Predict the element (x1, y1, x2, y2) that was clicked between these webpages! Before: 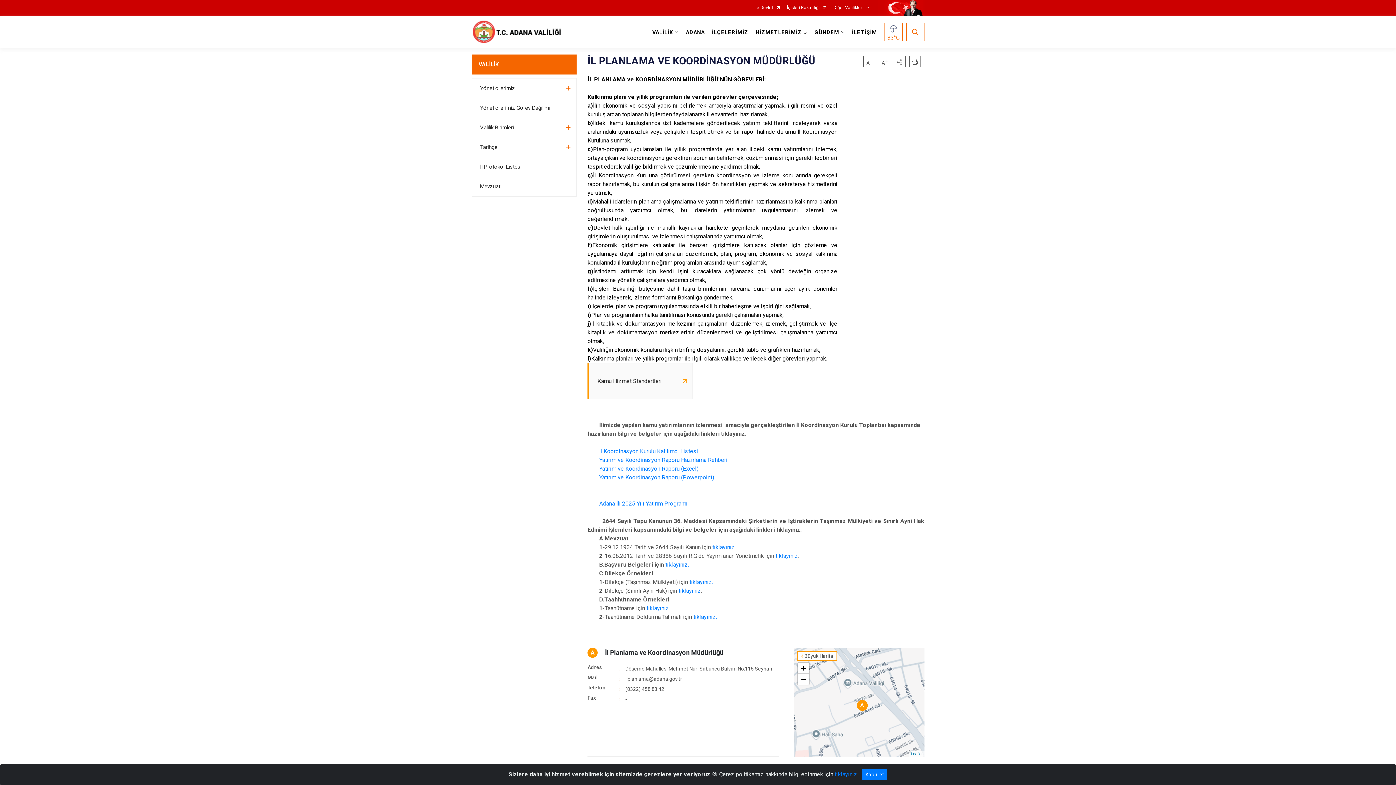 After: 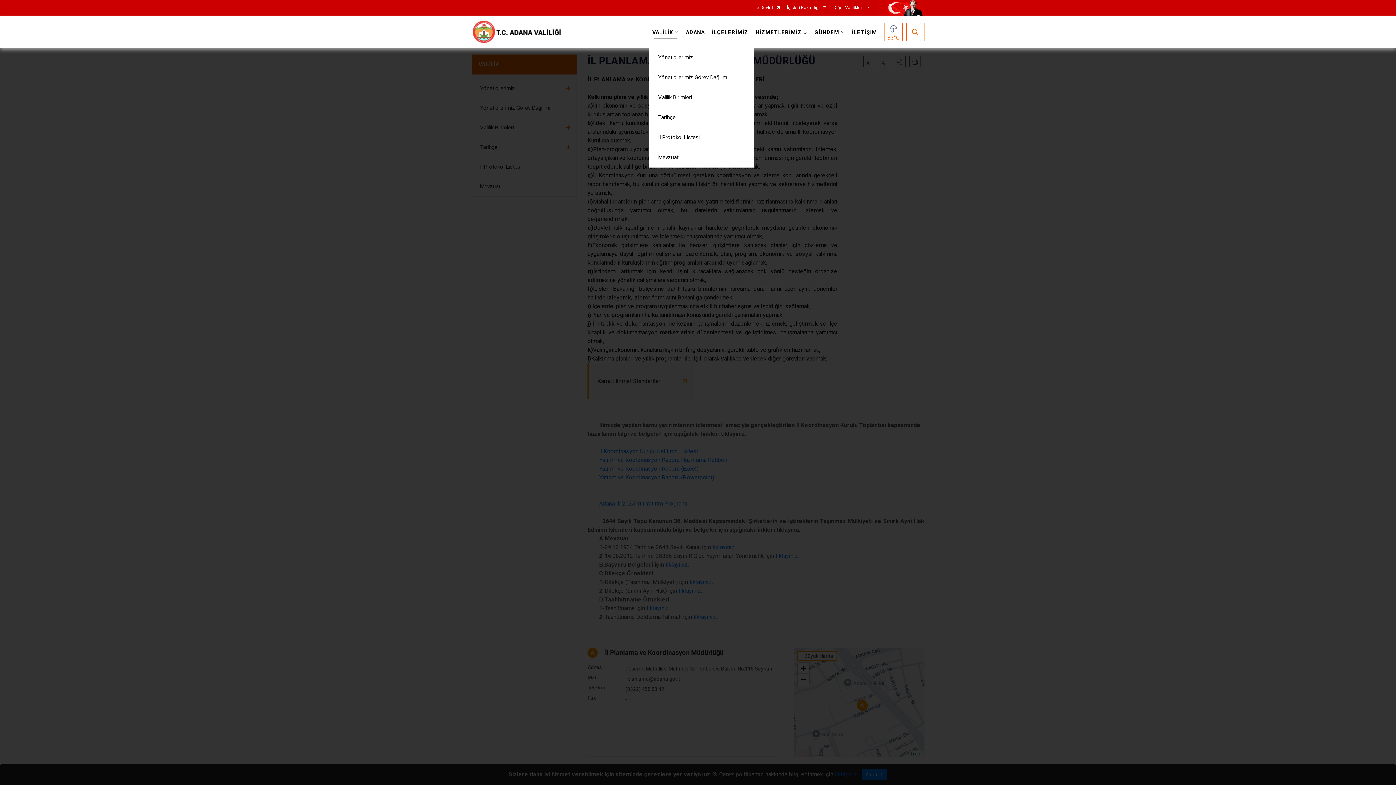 Action: bbox: (648, 16, 682, 47) label: VALİLİK